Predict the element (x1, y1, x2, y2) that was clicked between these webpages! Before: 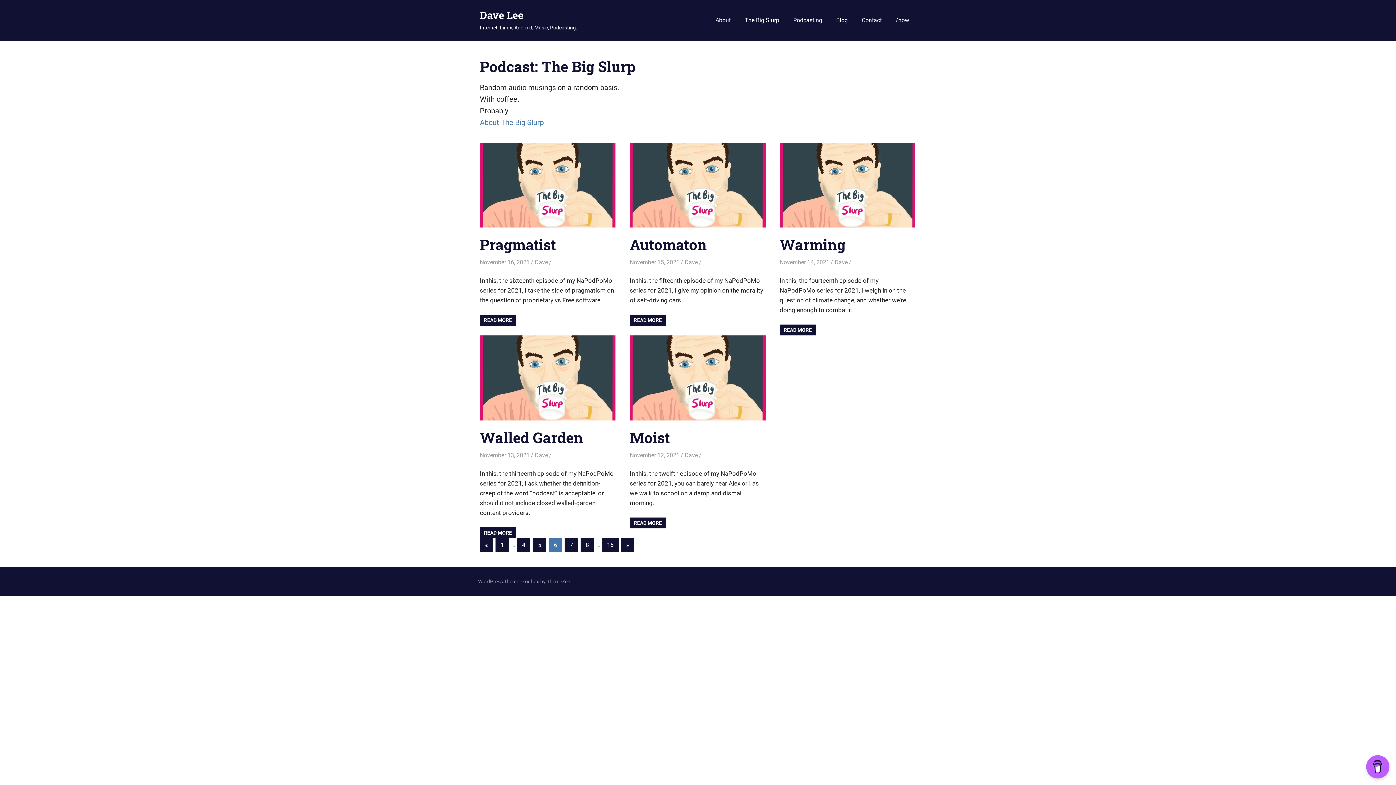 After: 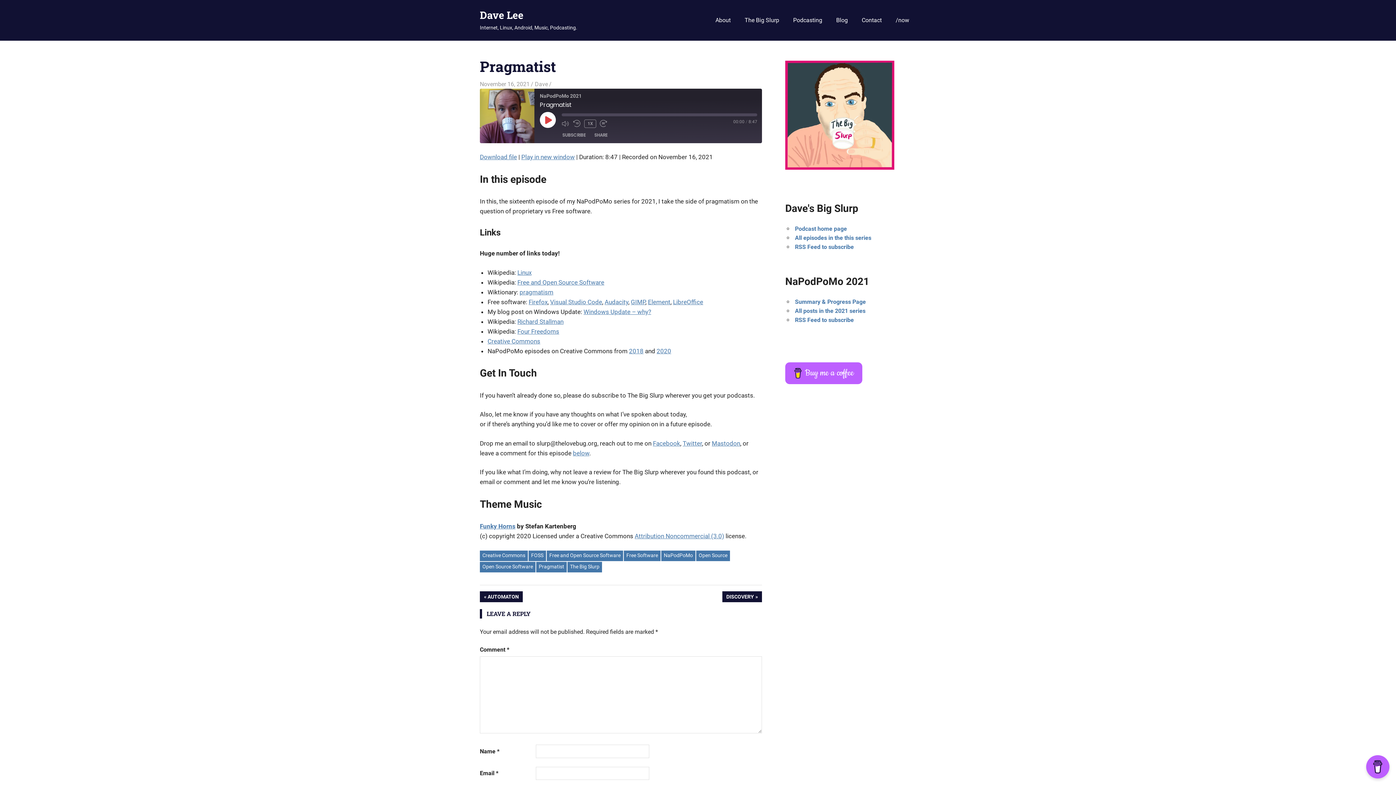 Action: bbox: (480, 225, 615, 231)